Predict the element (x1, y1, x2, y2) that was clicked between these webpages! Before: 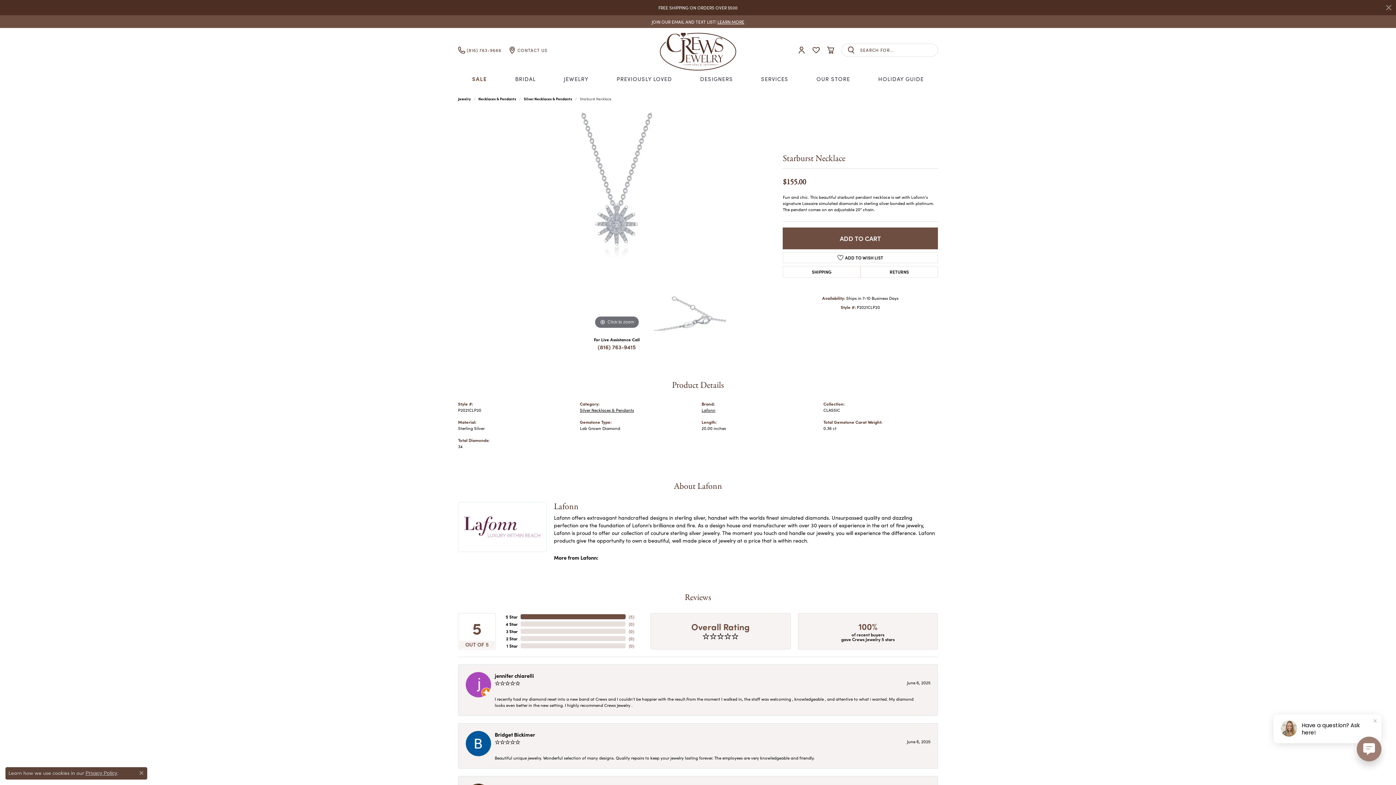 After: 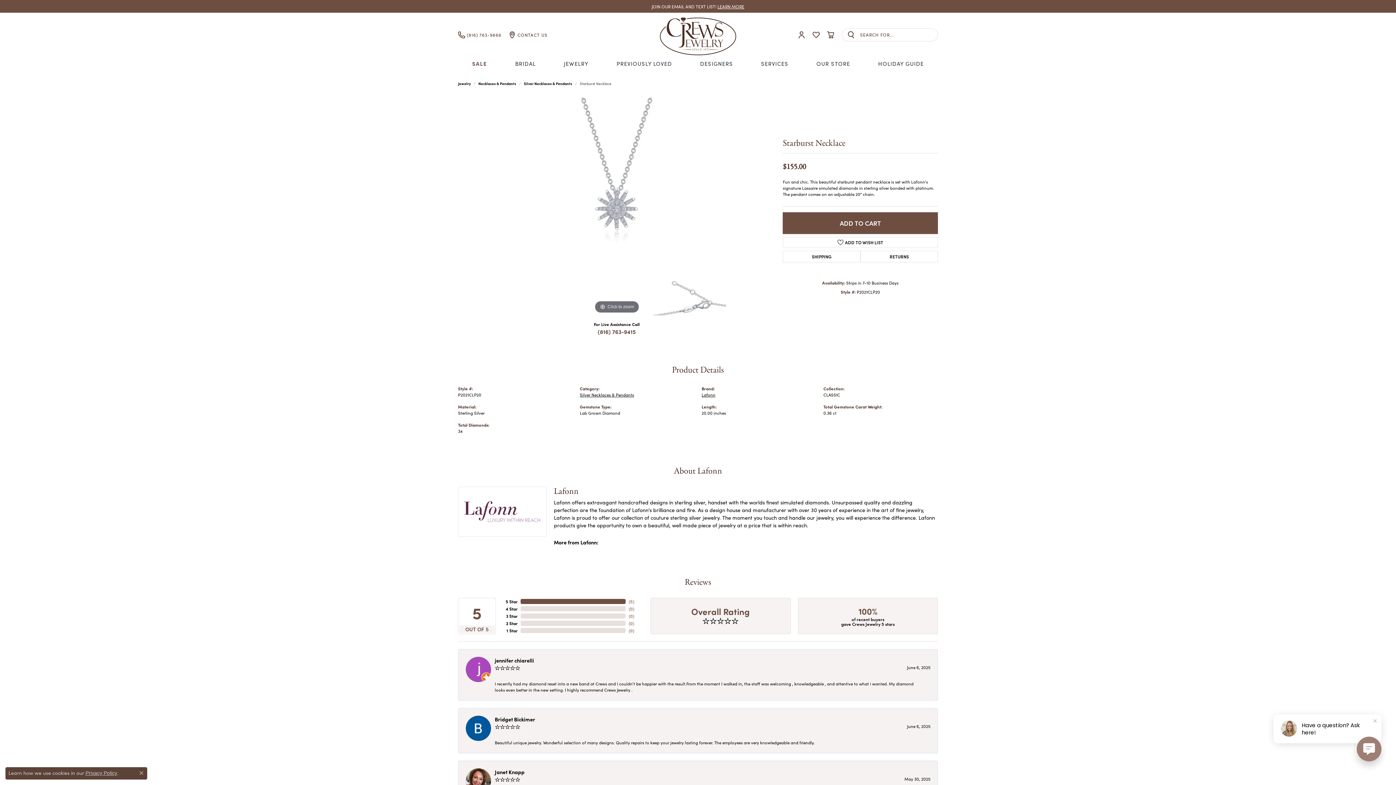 Action: bbox: (1386, 4, 1392, 10) label: Close